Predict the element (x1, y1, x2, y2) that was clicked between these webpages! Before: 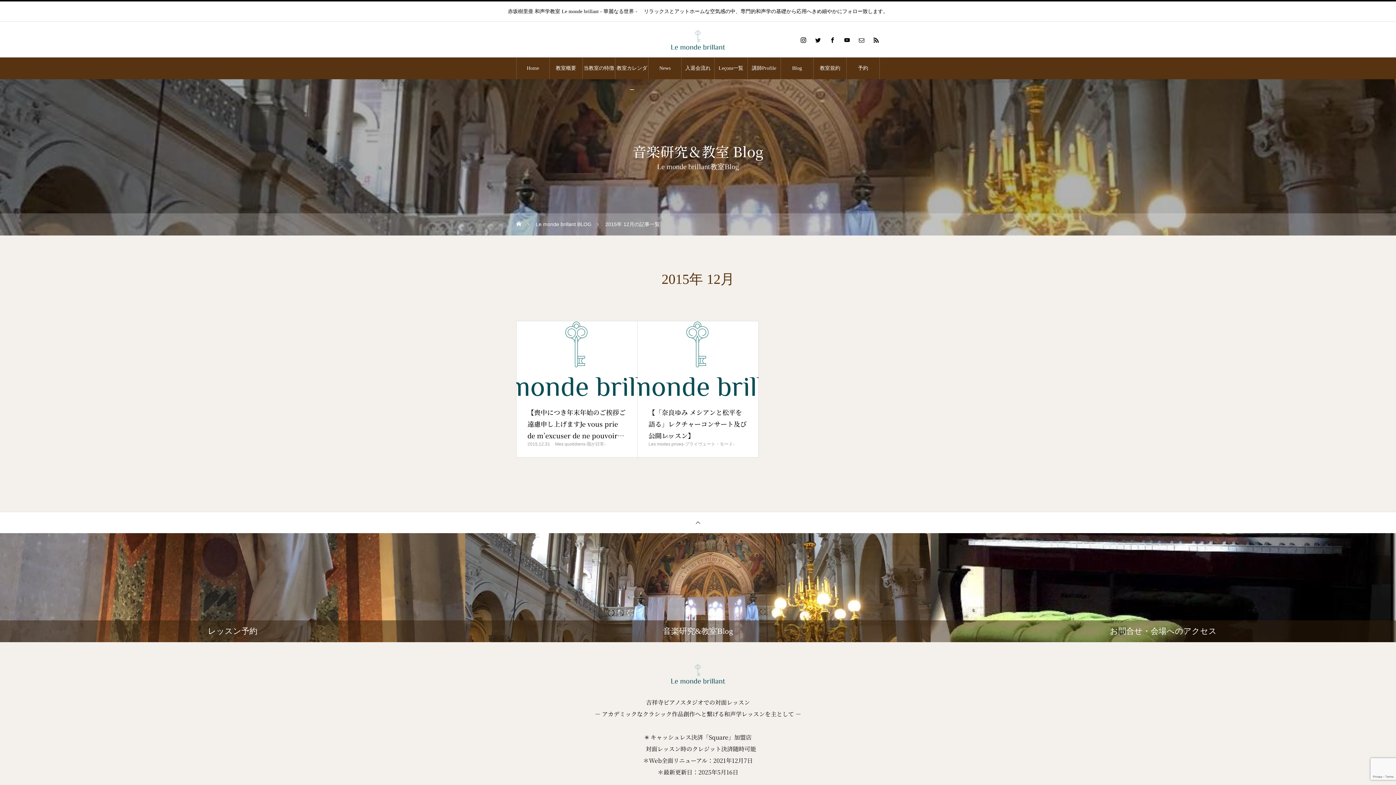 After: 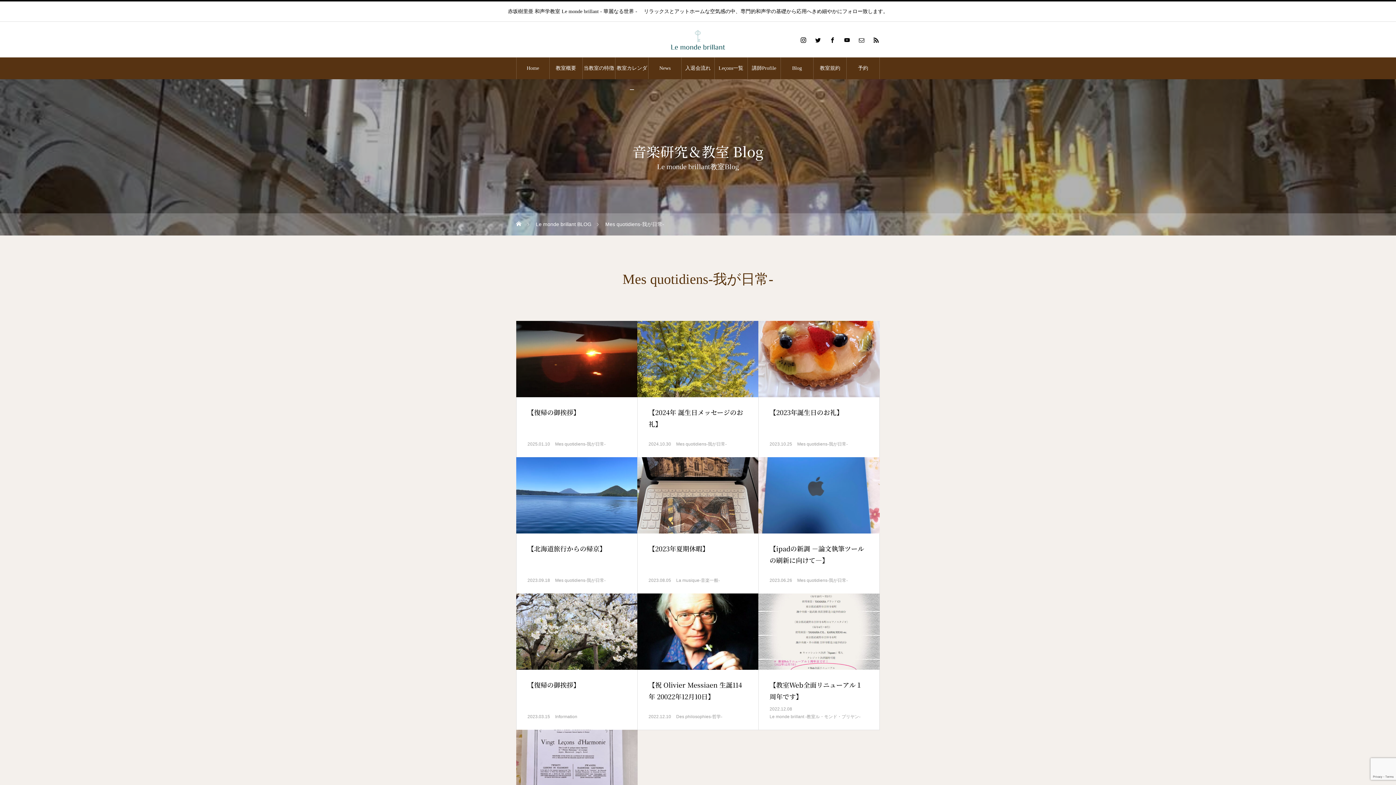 Action: bbox: (555, 440, 605, 448) label: Mes quotidiens-我が日常-